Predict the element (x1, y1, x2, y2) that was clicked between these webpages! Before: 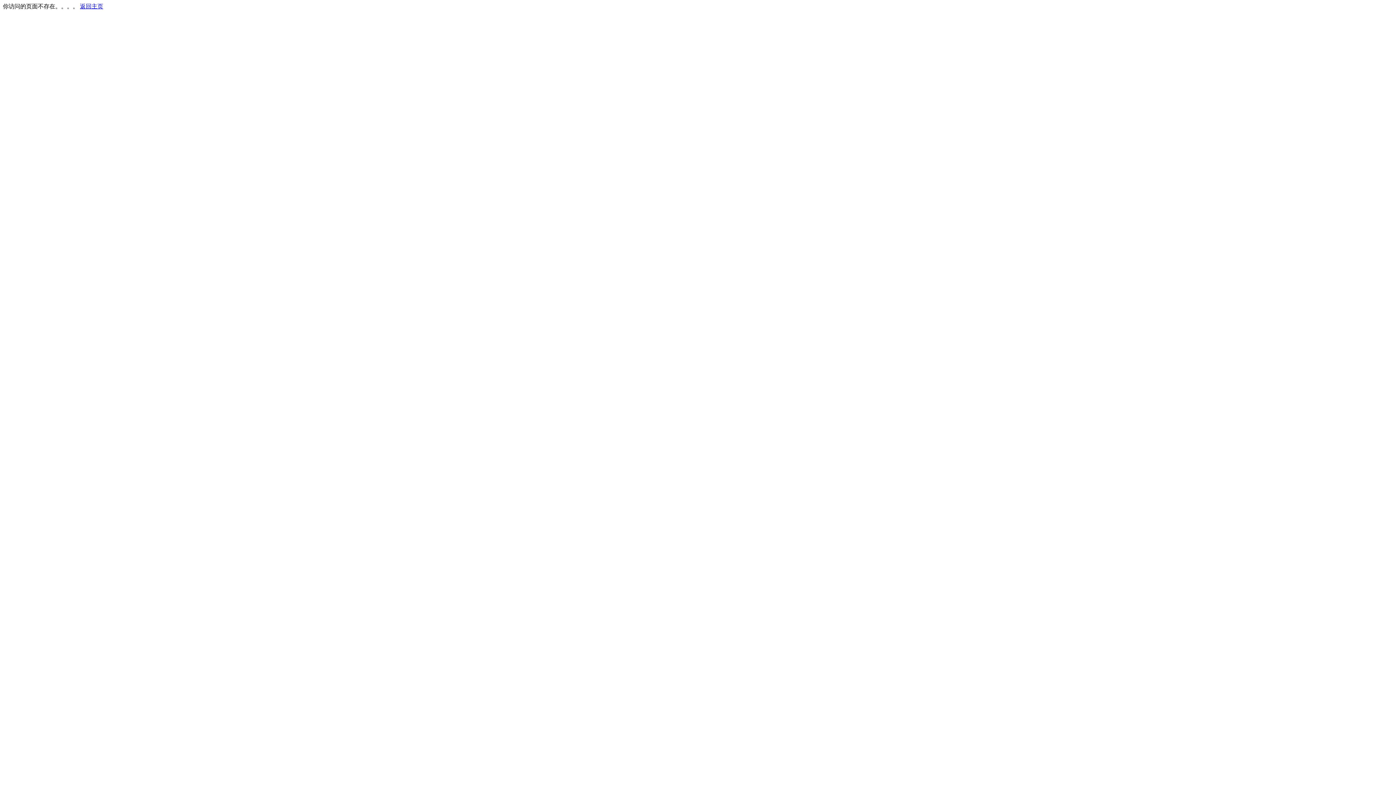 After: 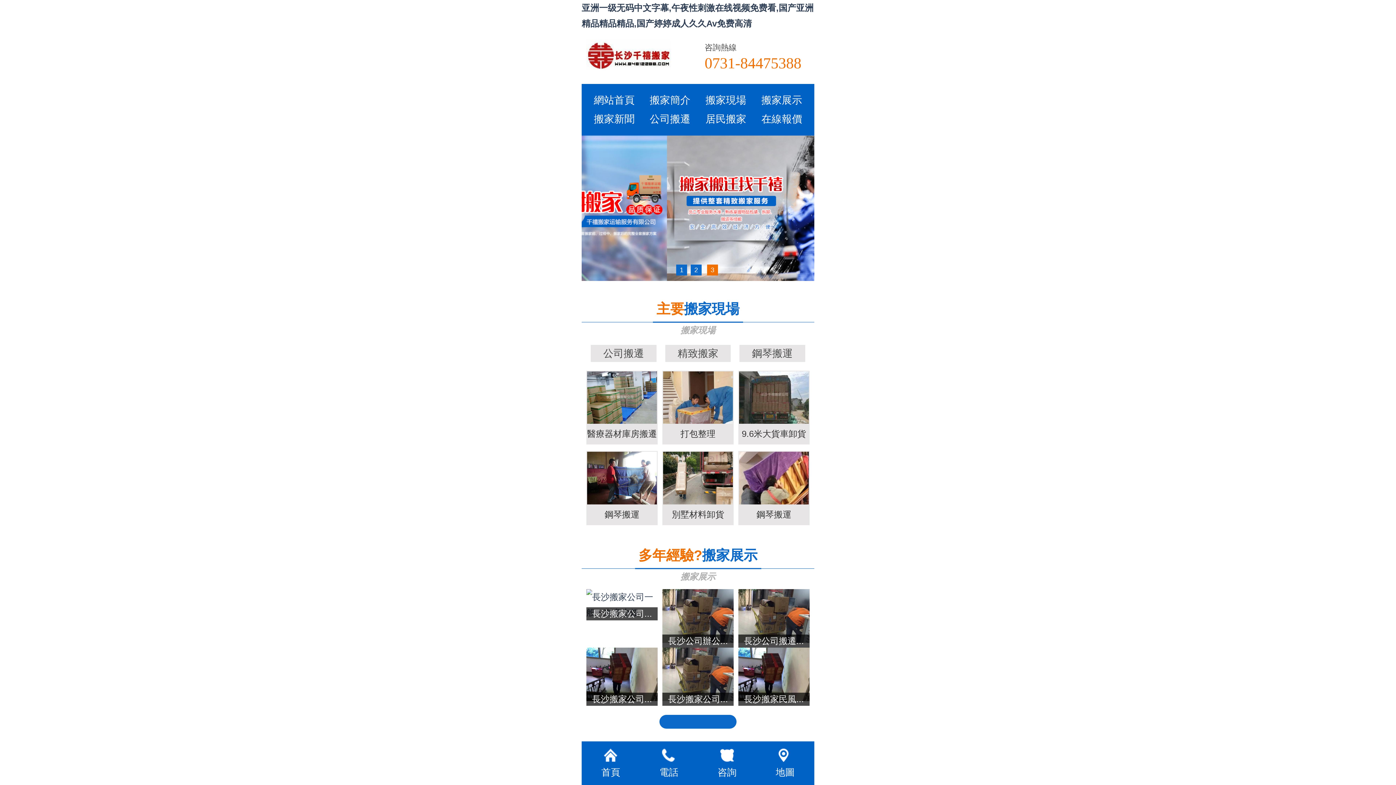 Action: label: 返回主页 bbox: (80, 3, 103, 9)